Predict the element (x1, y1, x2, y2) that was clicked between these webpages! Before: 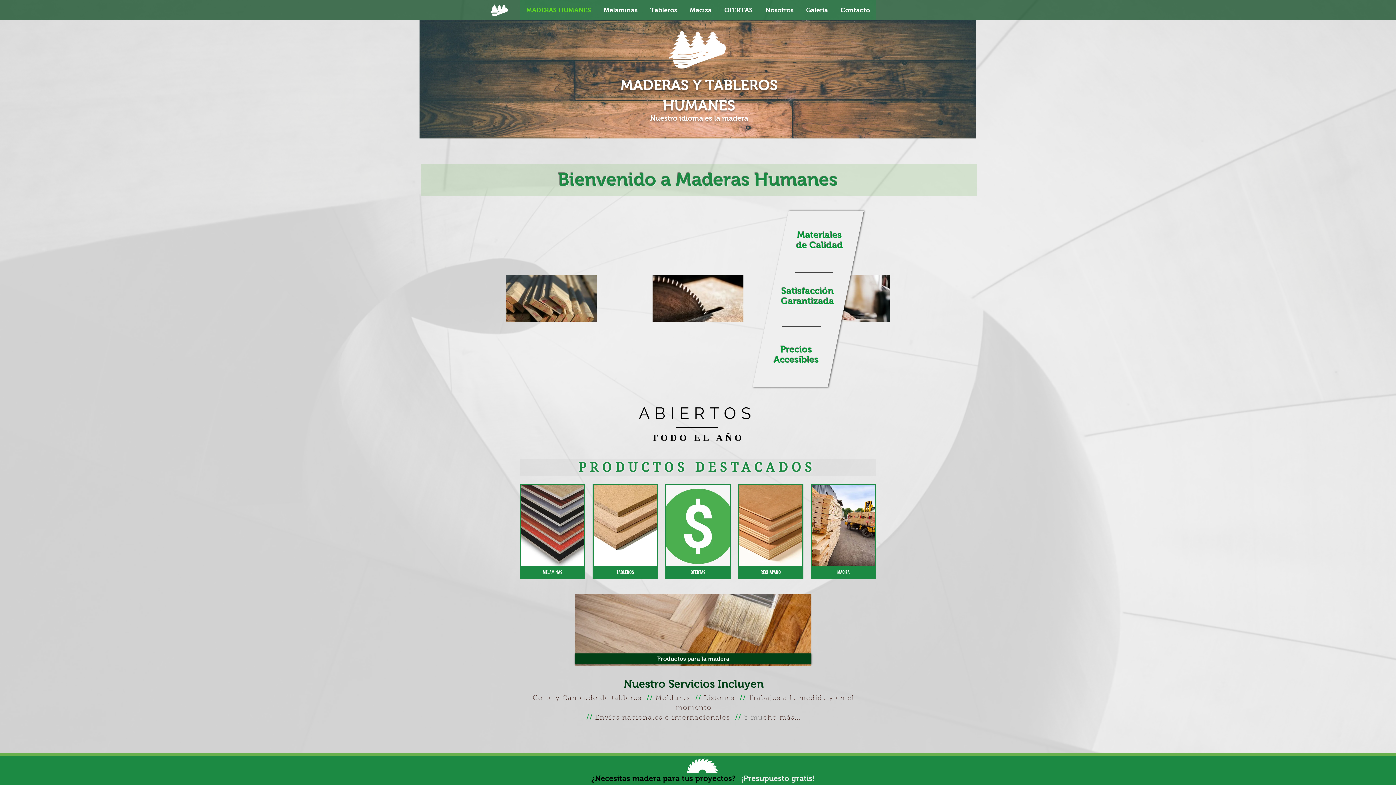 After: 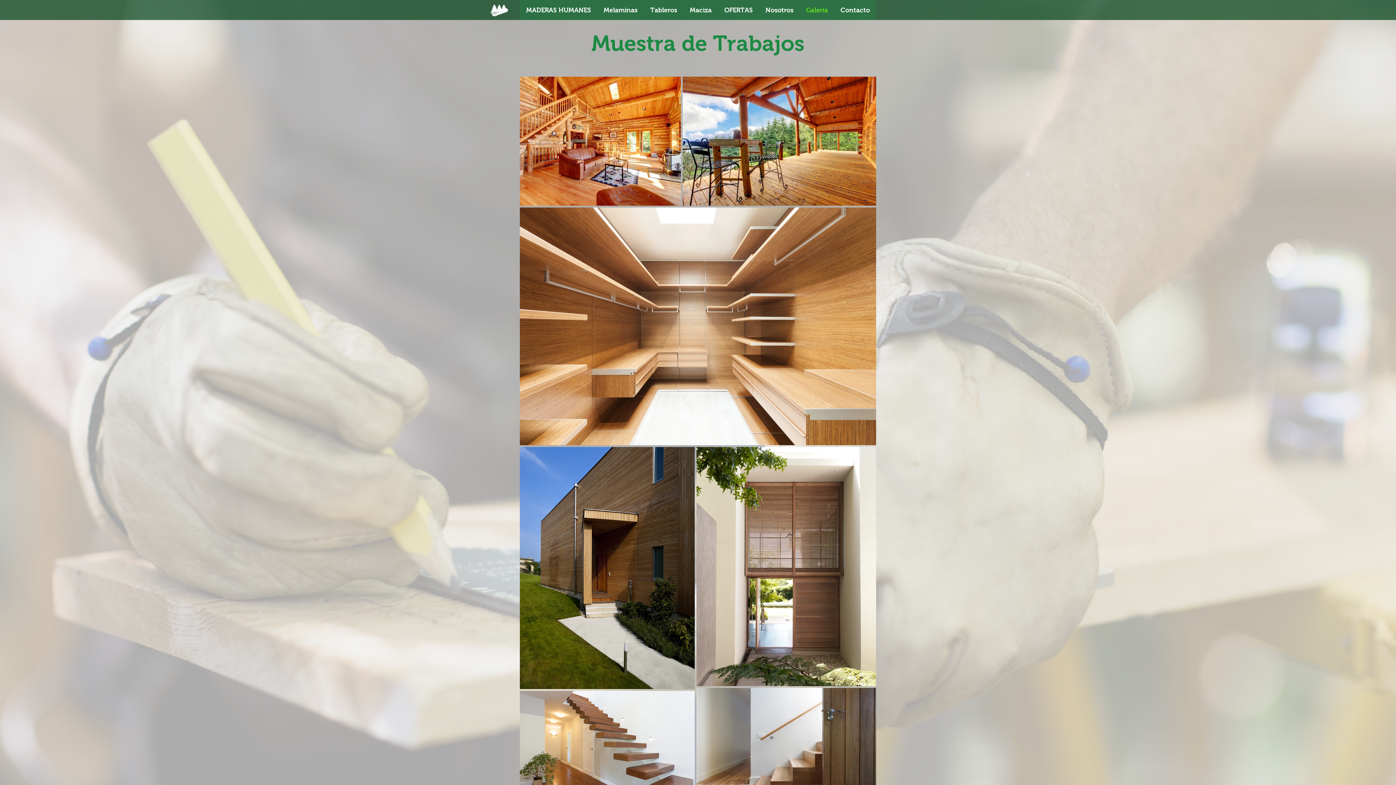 Action: bbox: (800, 2, 834, 18) label: Galería